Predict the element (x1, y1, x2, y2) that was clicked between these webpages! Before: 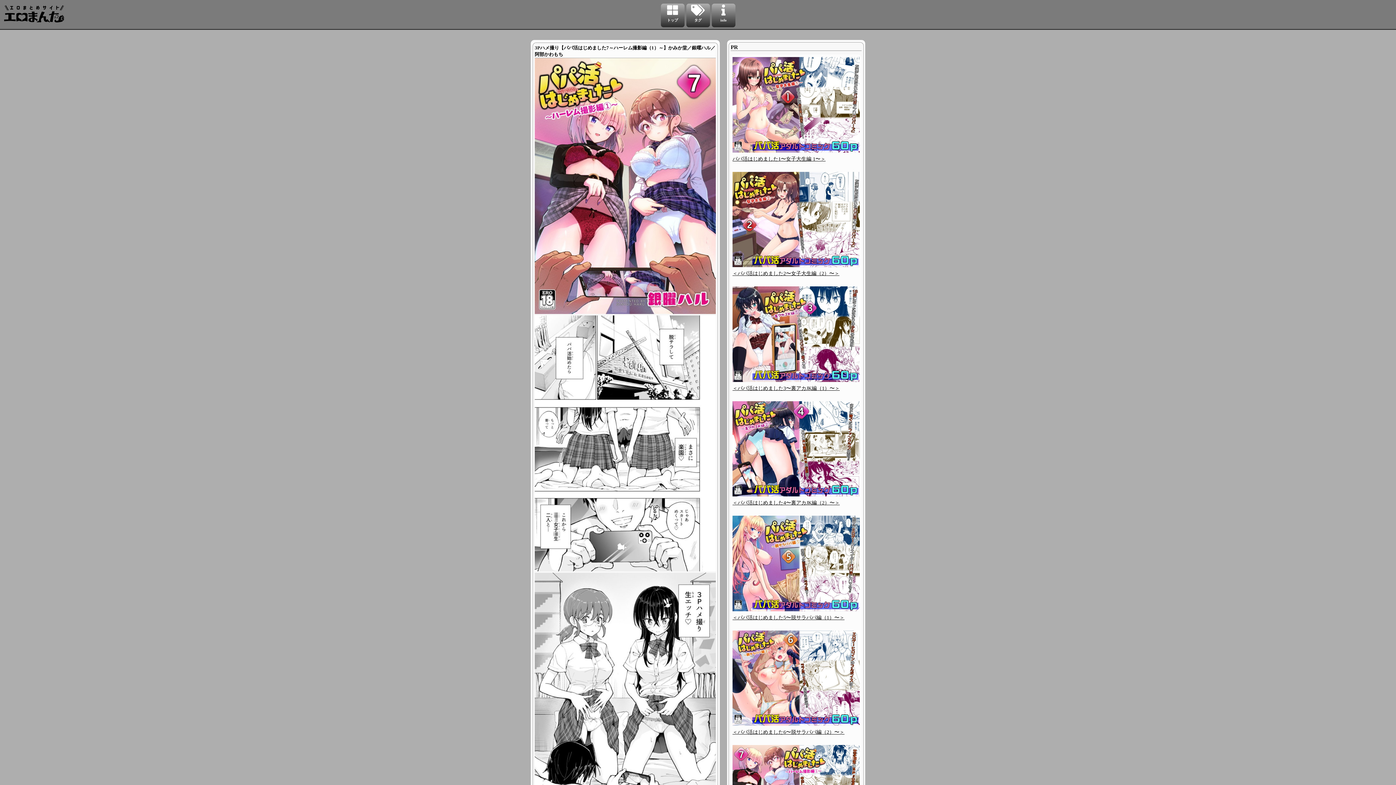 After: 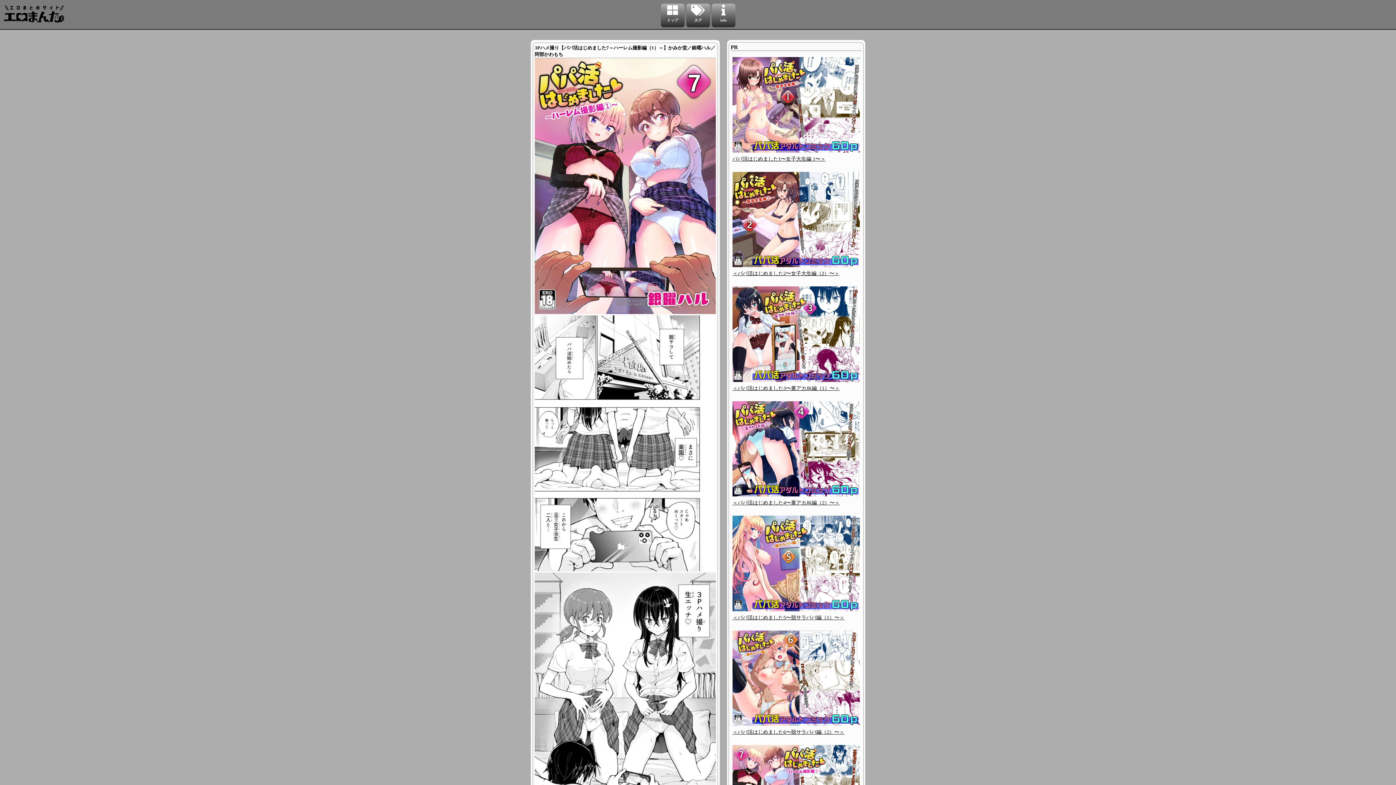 Action: label: 3Pハメ撮り【パパ活はじめました7～ハーレム撮影編（1）～】かみか堂／銀曜ハル／阿部かわもち bbox: (534, 44, 716, 58)